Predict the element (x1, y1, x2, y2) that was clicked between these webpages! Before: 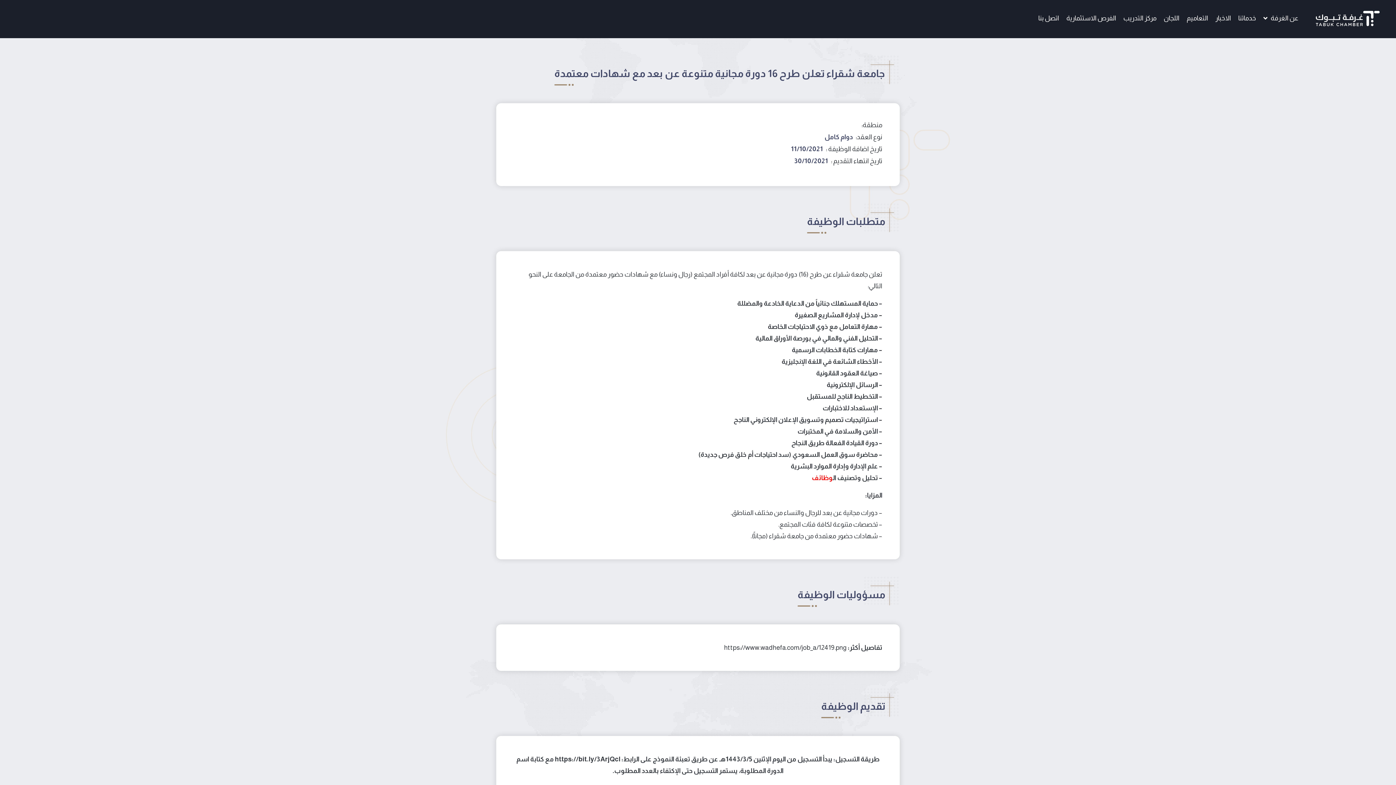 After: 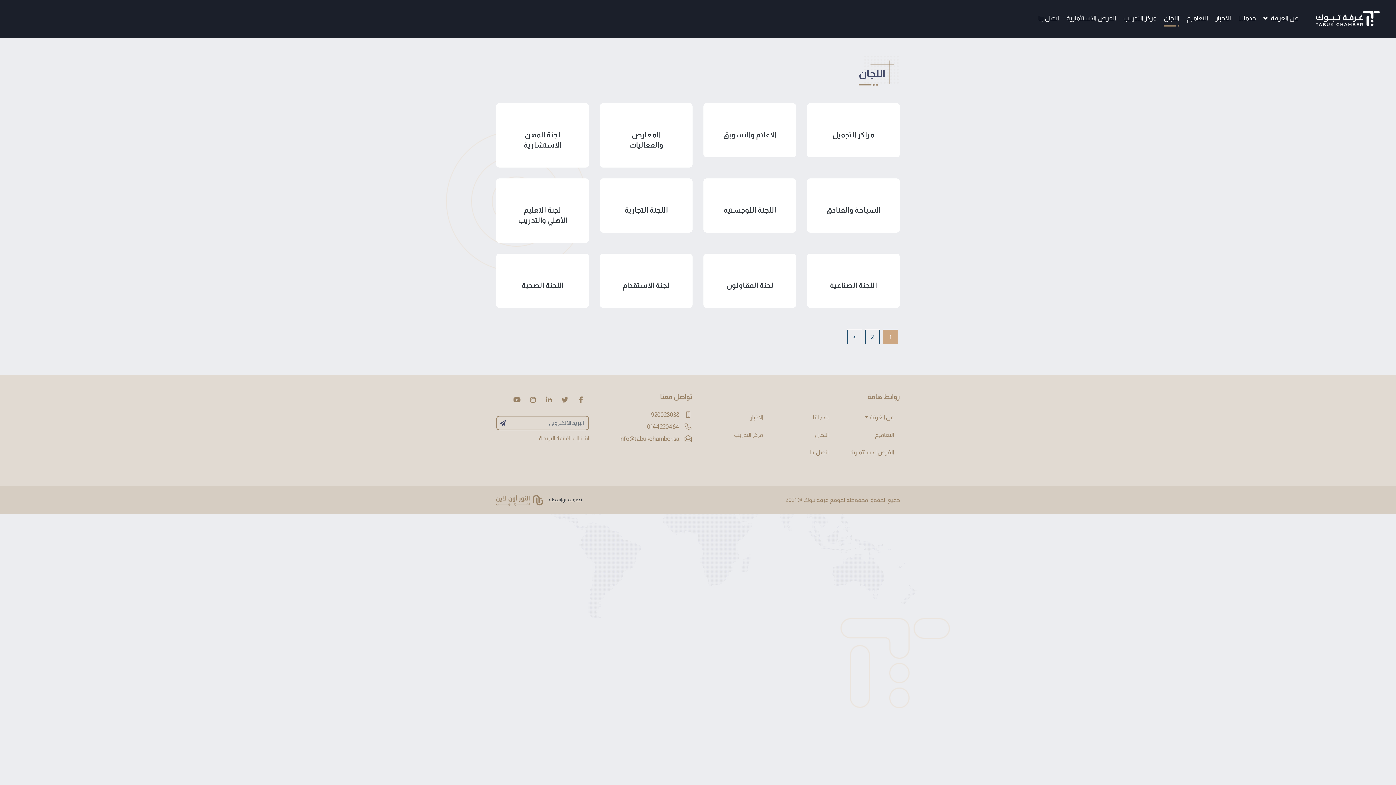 Action: bbox: (1164, 13, 1179, 24) label: اللجان